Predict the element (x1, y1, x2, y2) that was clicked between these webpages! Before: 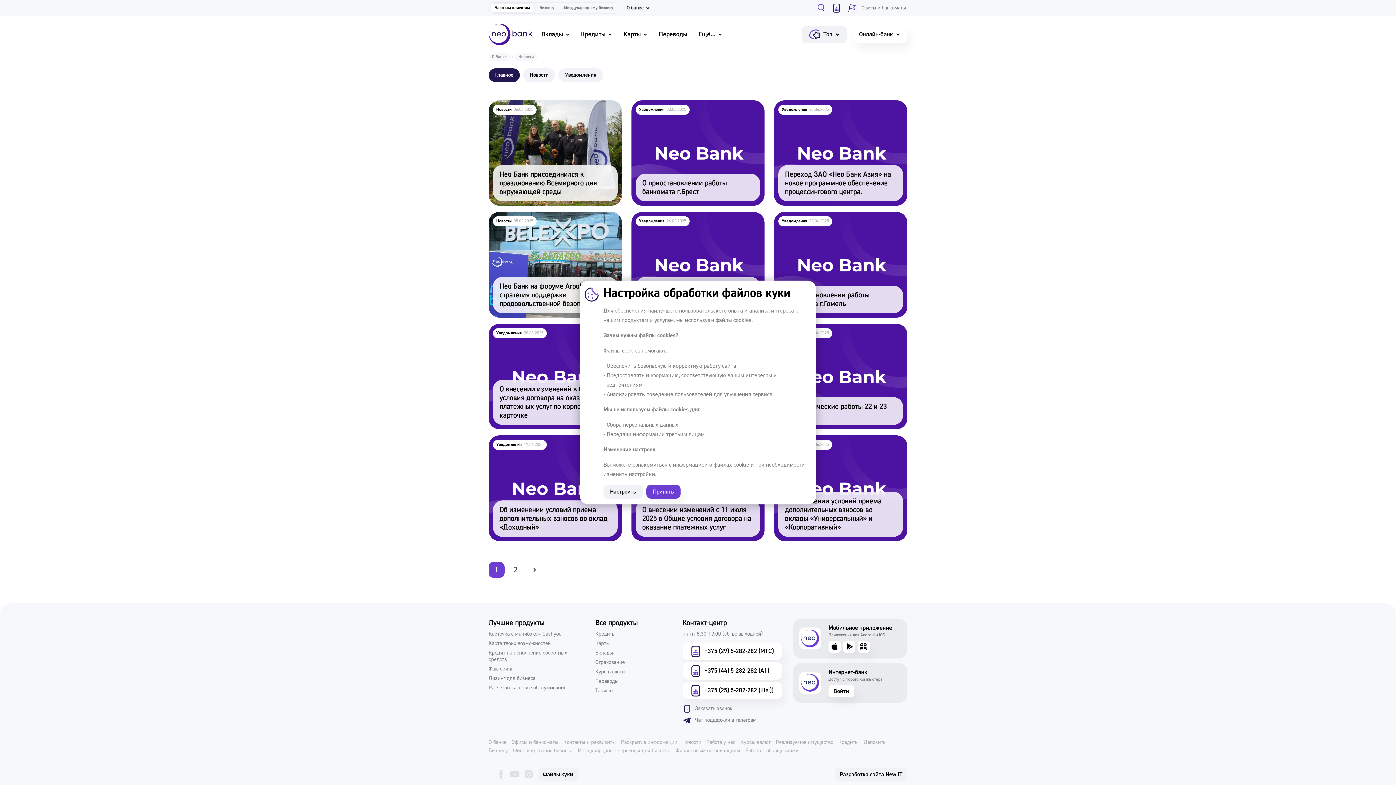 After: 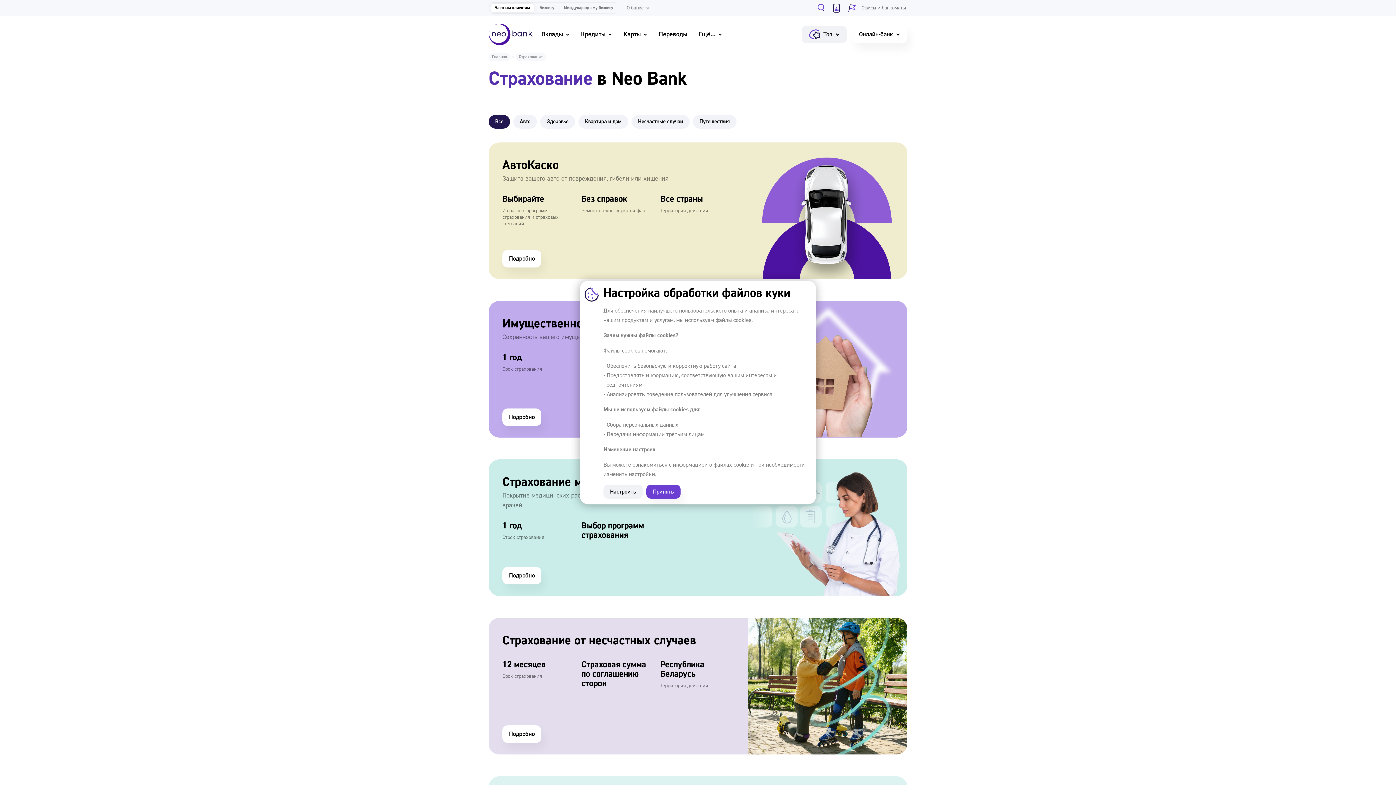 Action: label: Ещё... bbox: (693, 25, 728, 43)